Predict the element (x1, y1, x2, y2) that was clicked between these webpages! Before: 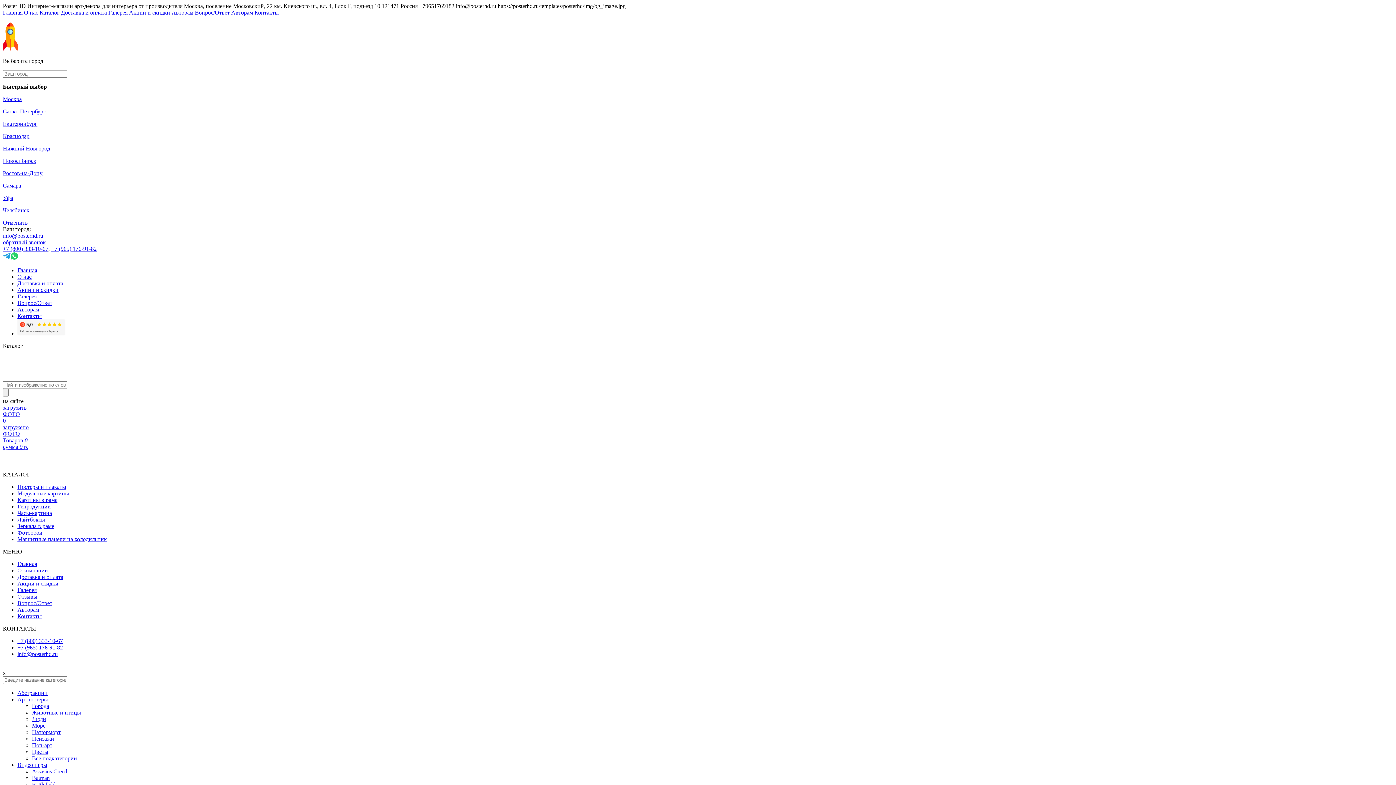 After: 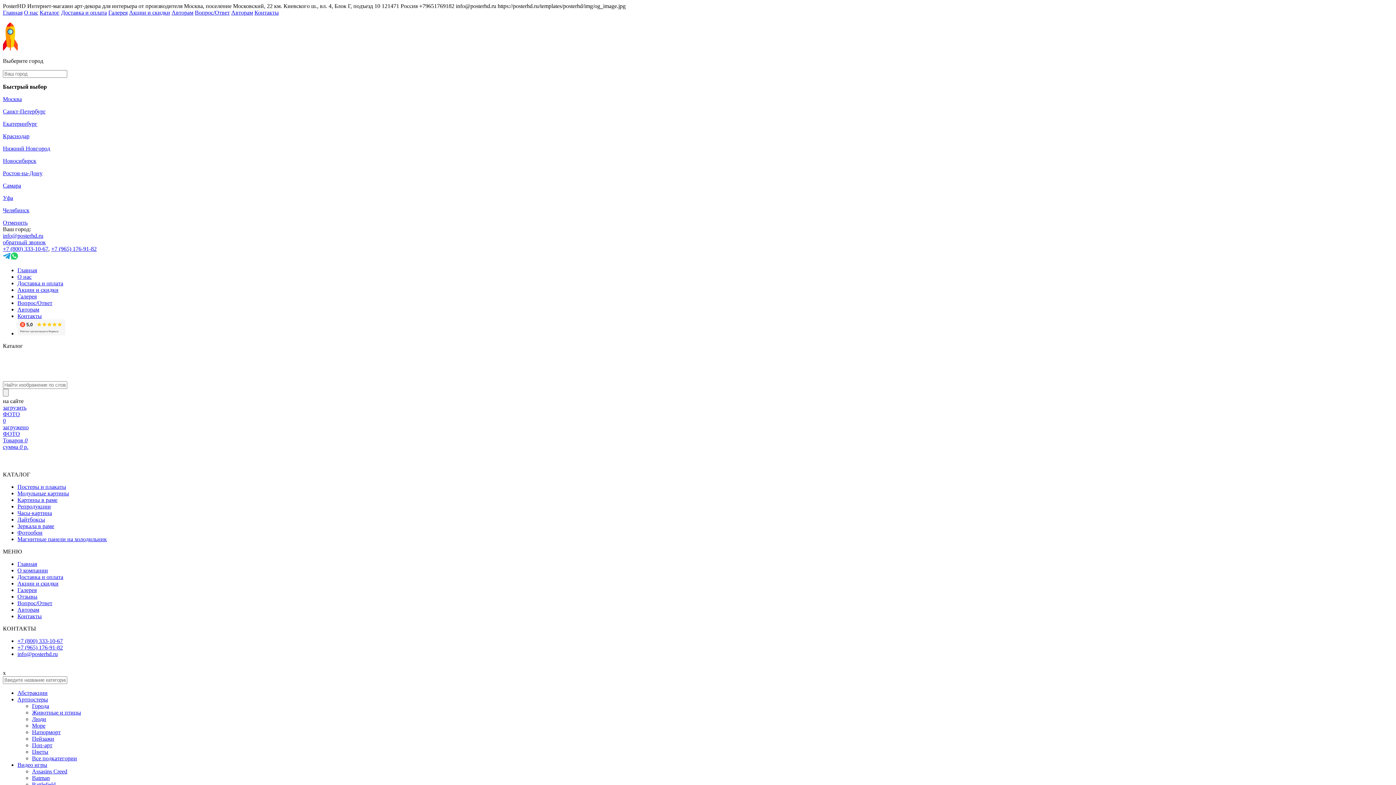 Action: bbox: (2, 133, 29, 139) label: Краснодар